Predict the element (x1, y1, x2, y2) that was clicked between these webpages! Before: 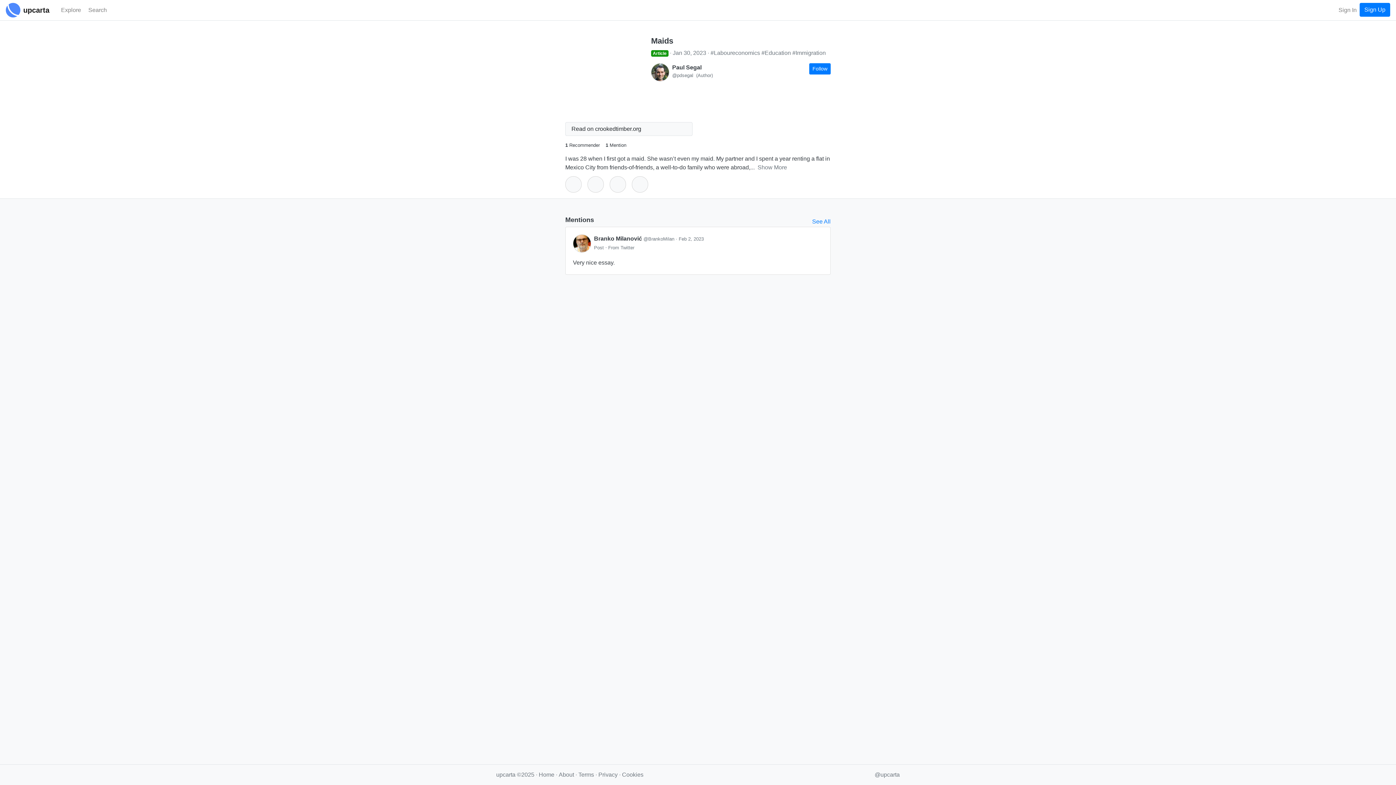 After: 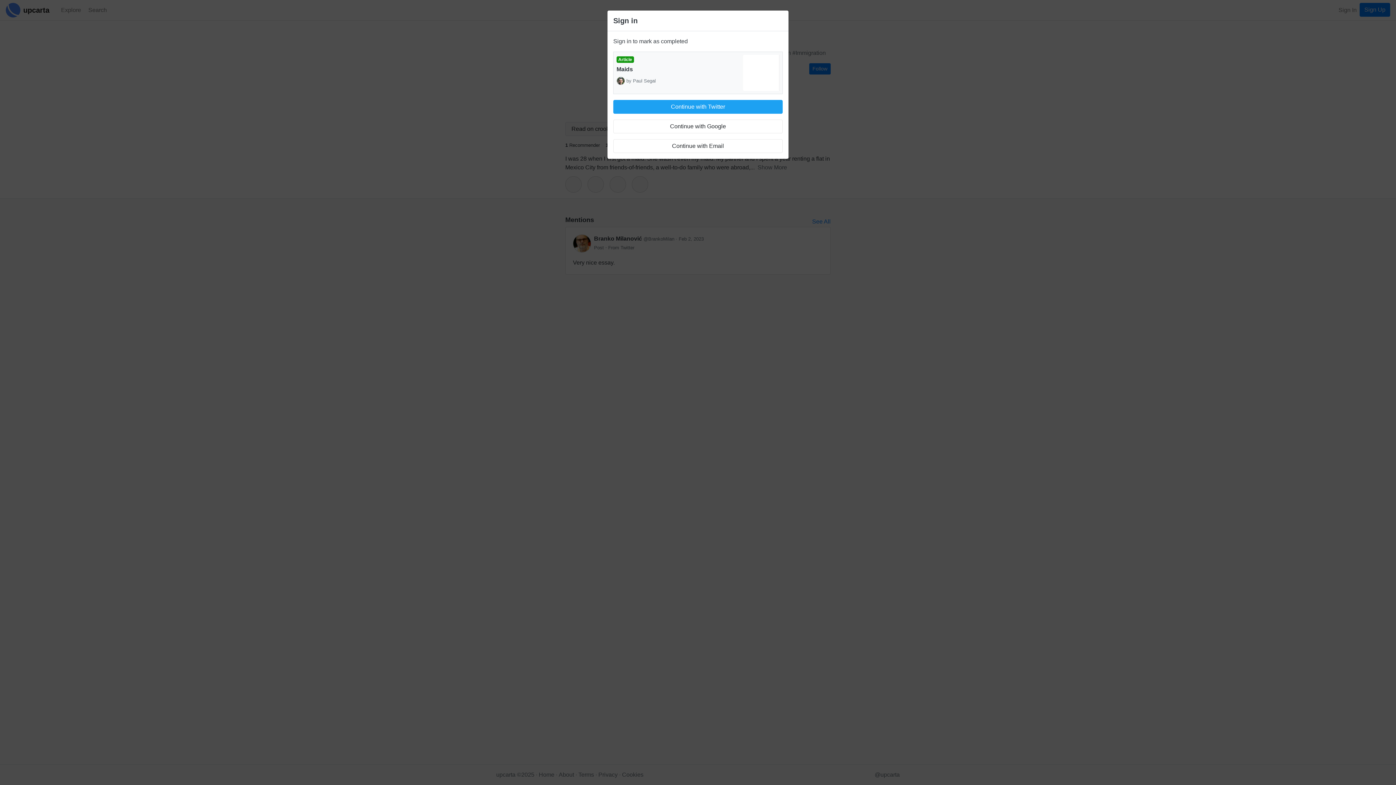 Action: bbox: (609, 176, 626, 192)